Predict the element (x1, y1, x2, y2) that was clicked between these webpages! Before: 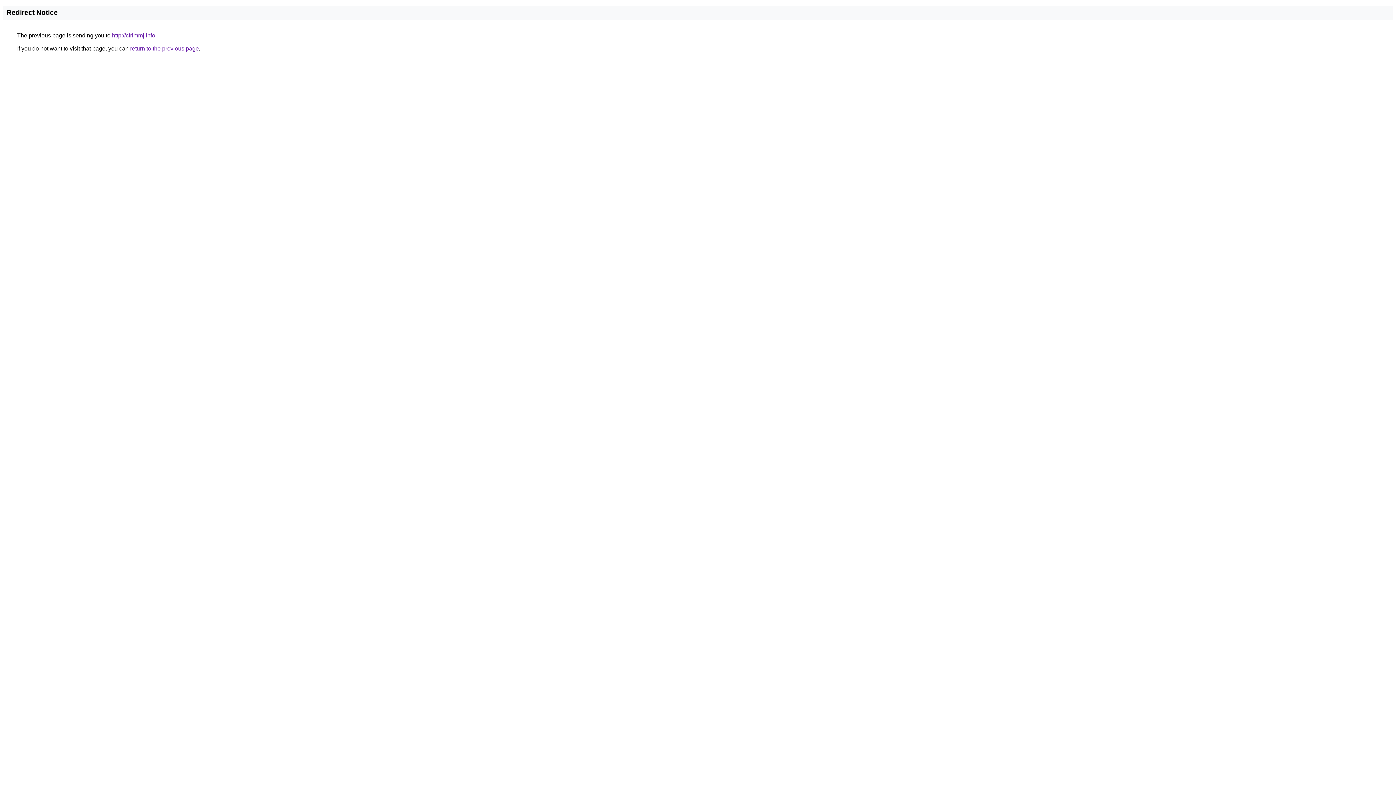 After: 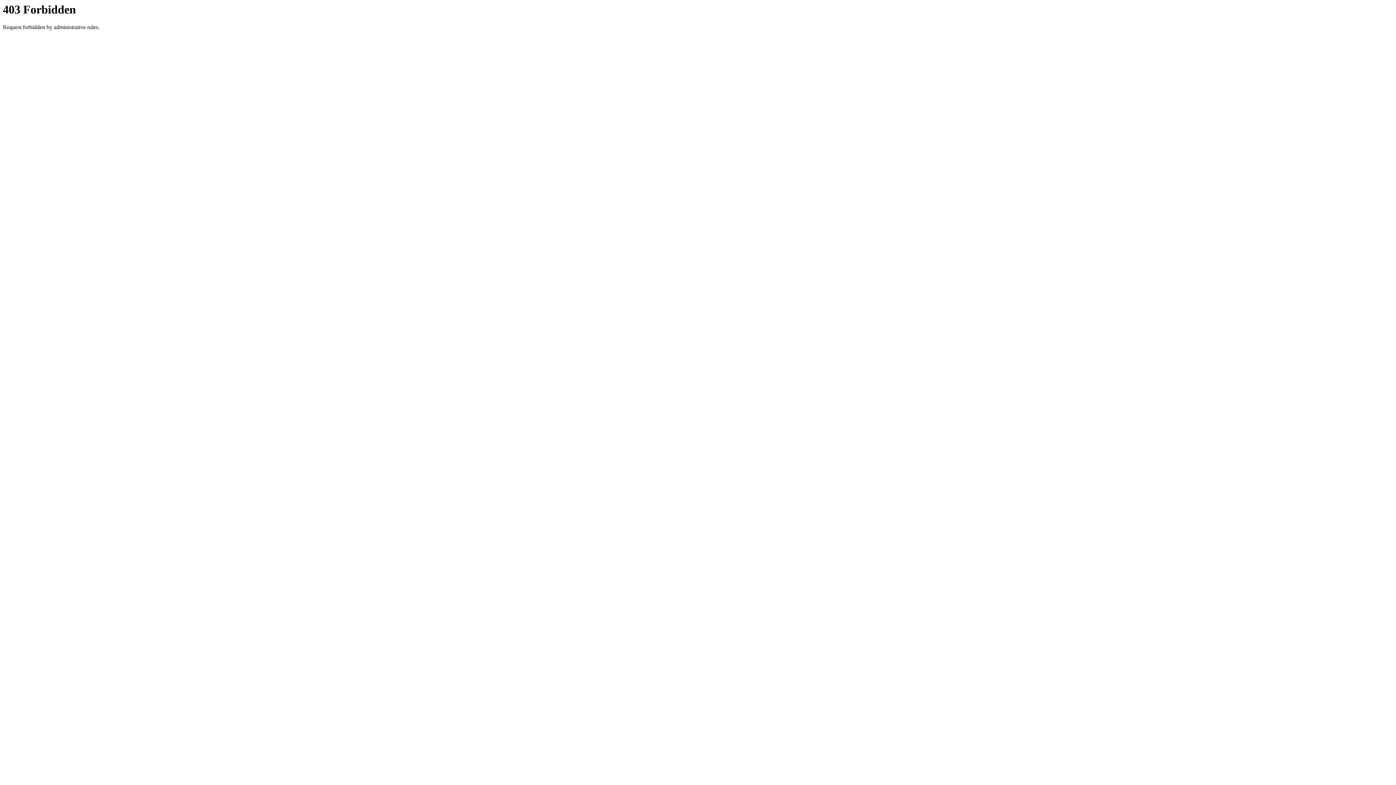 Action: bbox: (112, 32, 155, 38) label: http://cfrimmj.info